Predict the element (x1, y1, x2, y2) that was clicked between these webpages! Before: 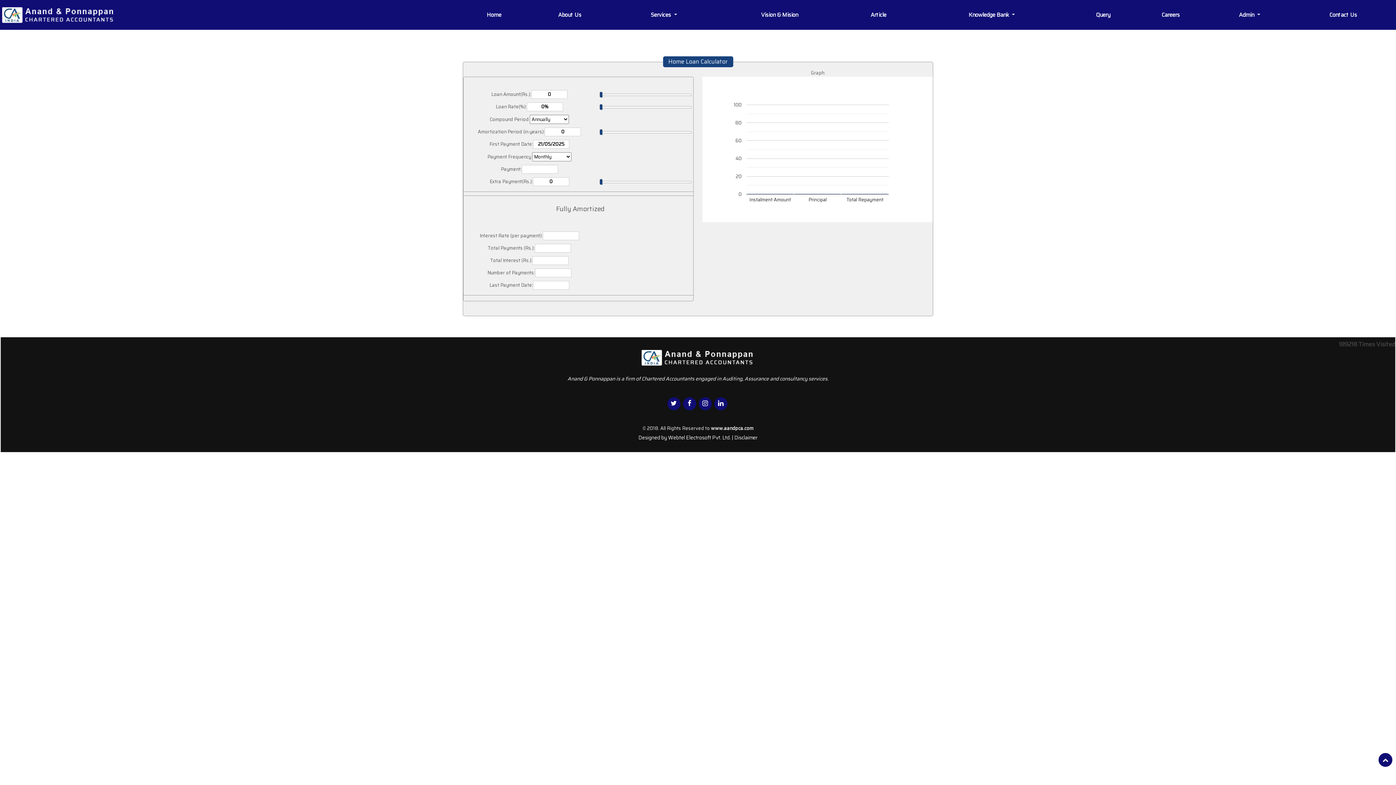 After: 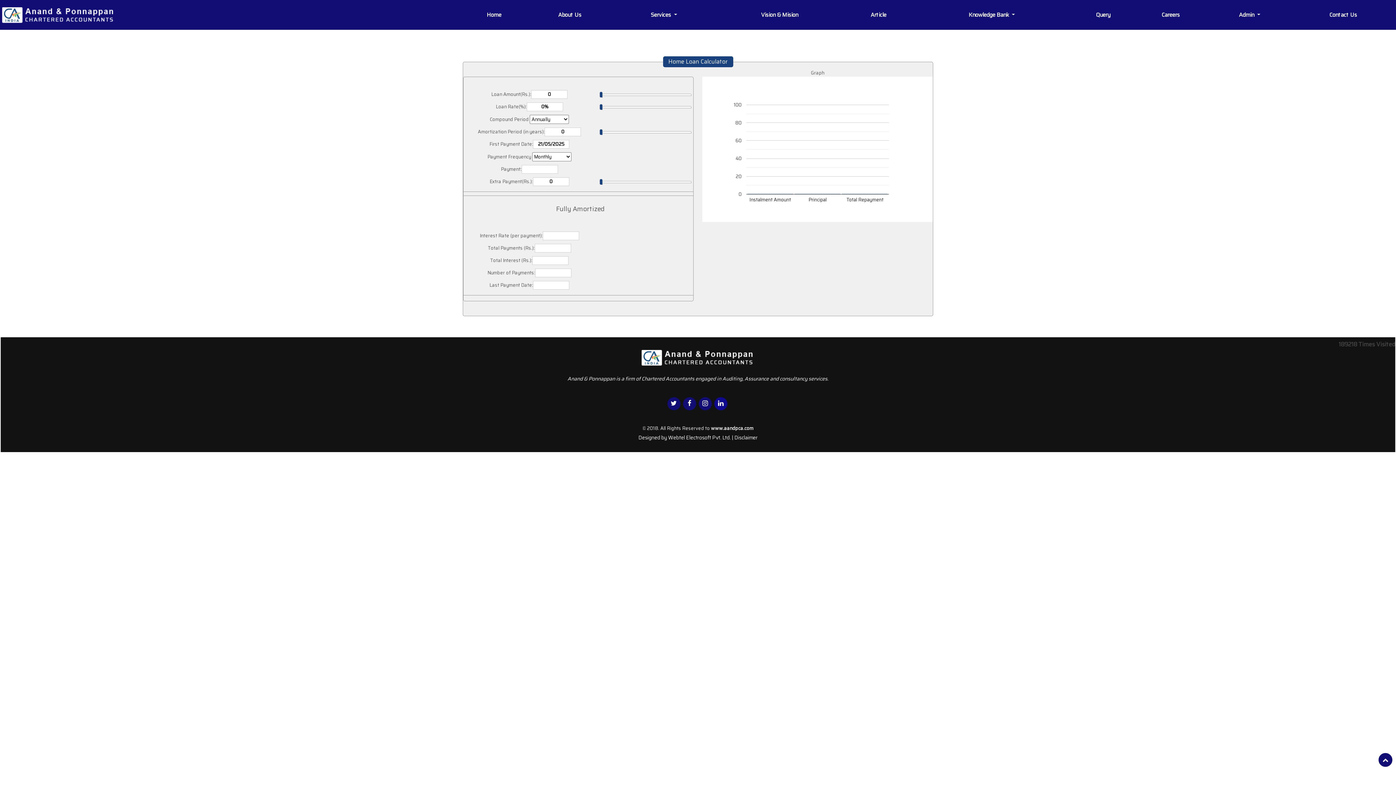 Action: bbox: (714, 397, 727, 410)